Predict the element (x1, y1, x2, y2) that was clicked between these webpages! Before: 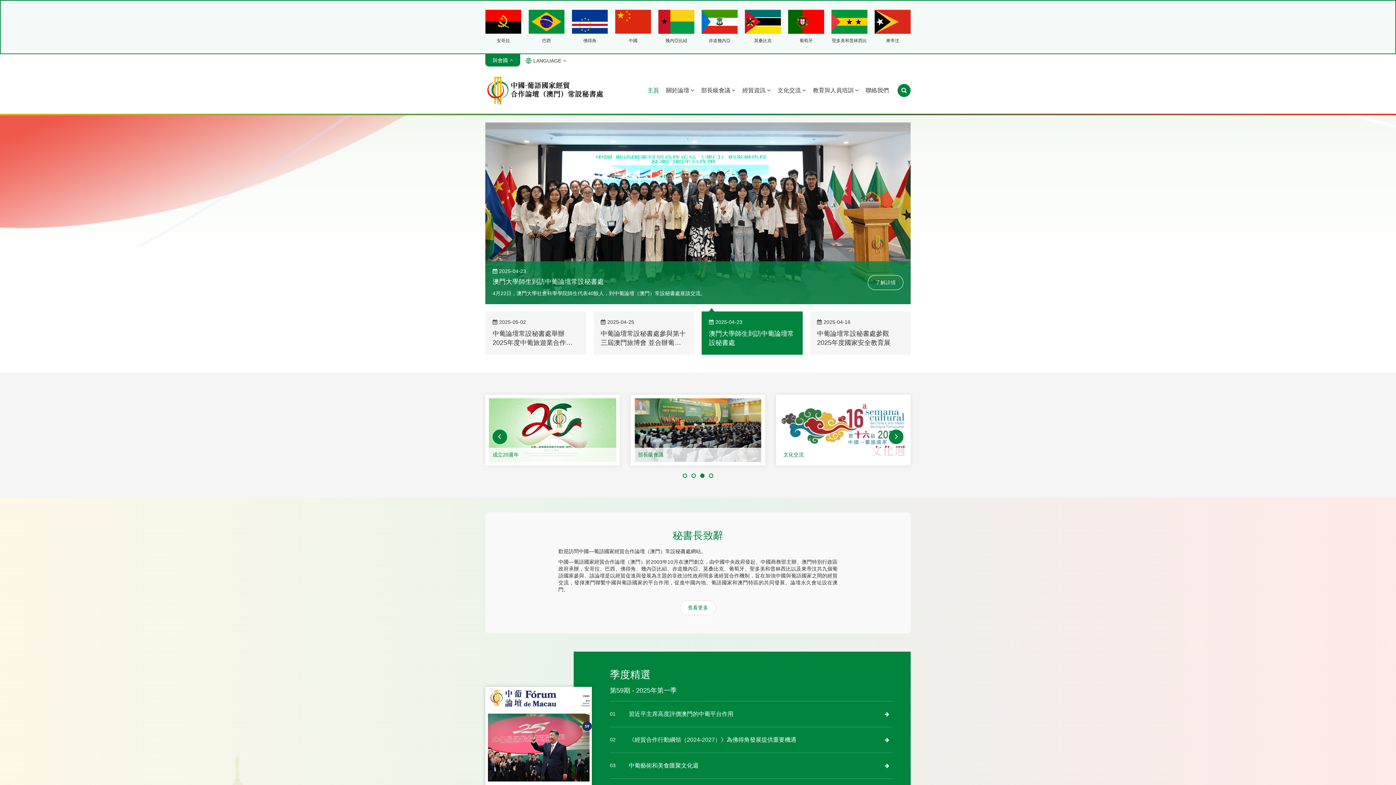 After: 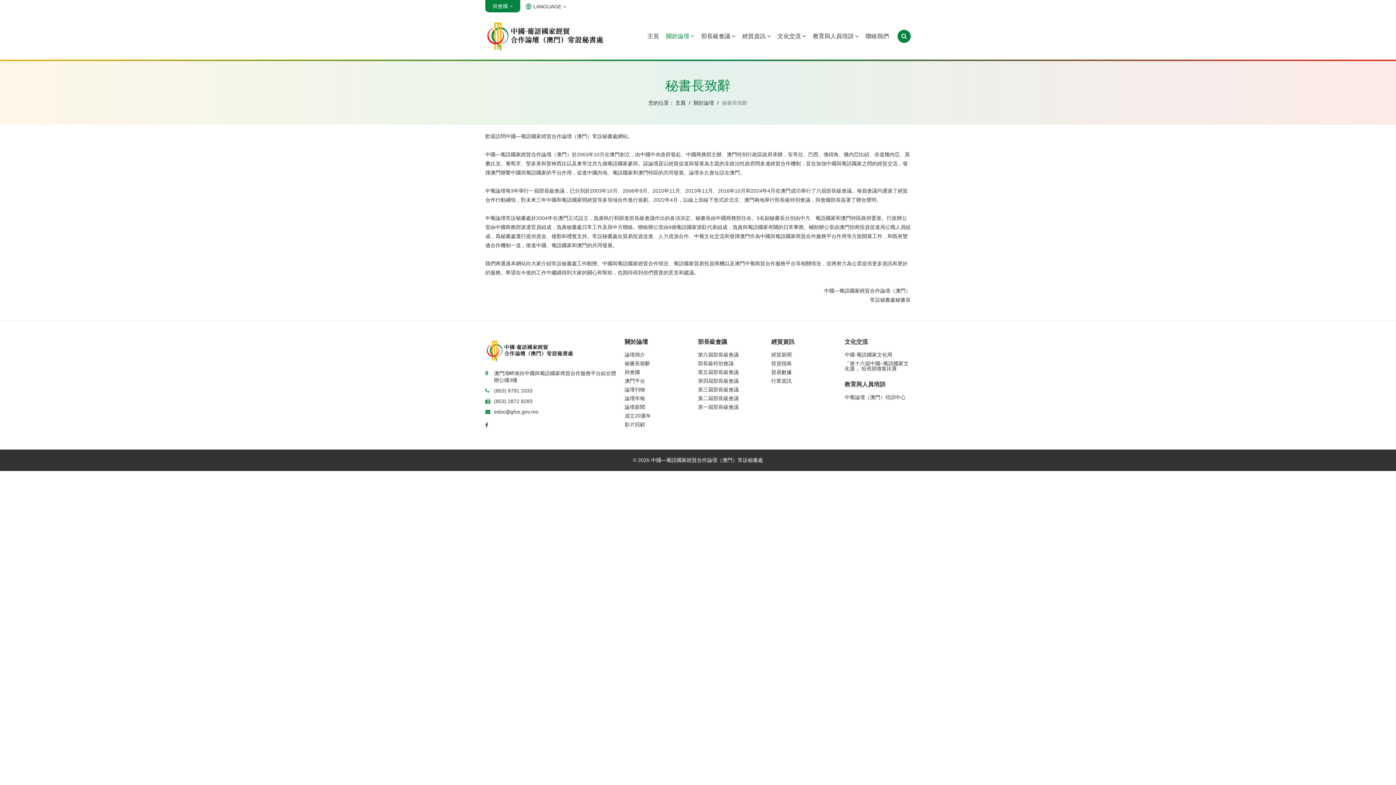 Action: bbox: (680, 600, 716, 615) label: 查看更多